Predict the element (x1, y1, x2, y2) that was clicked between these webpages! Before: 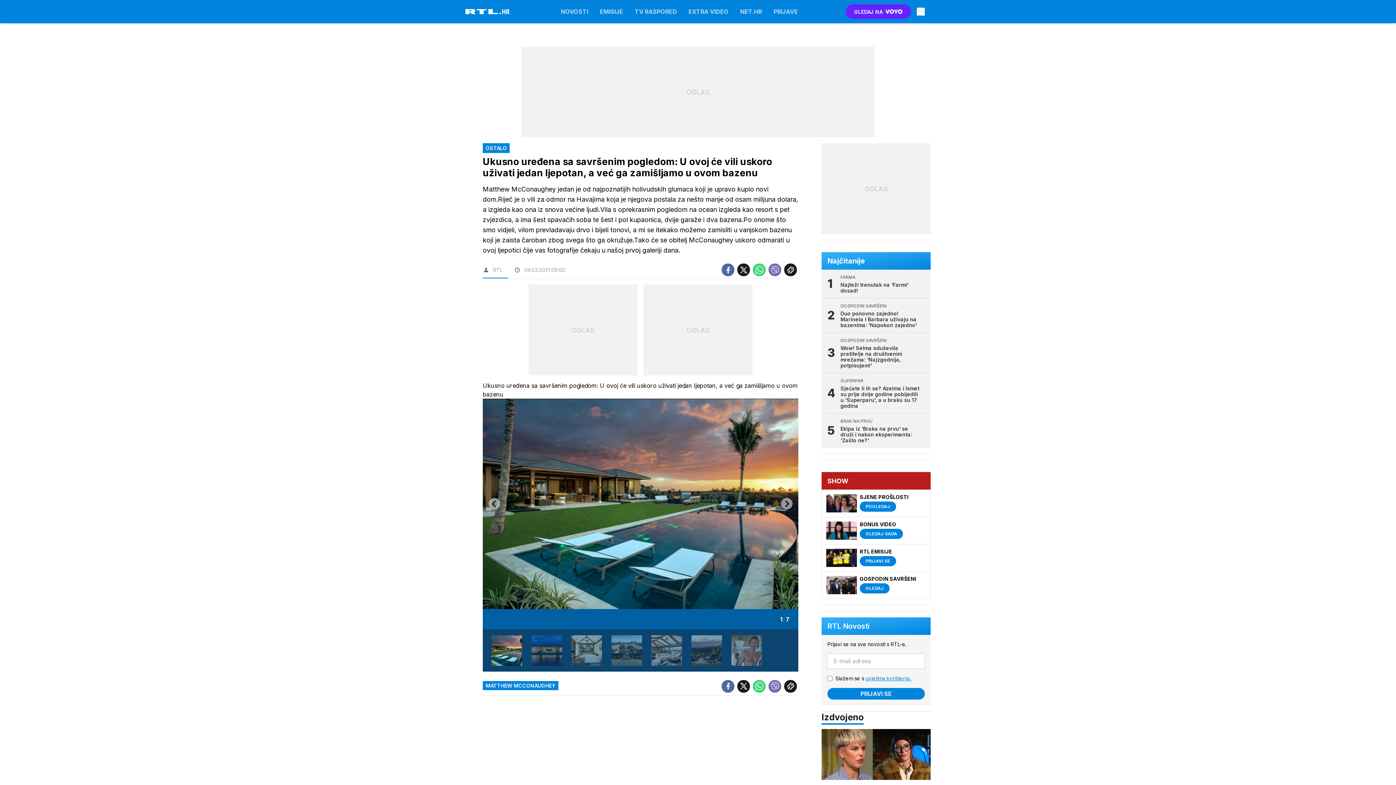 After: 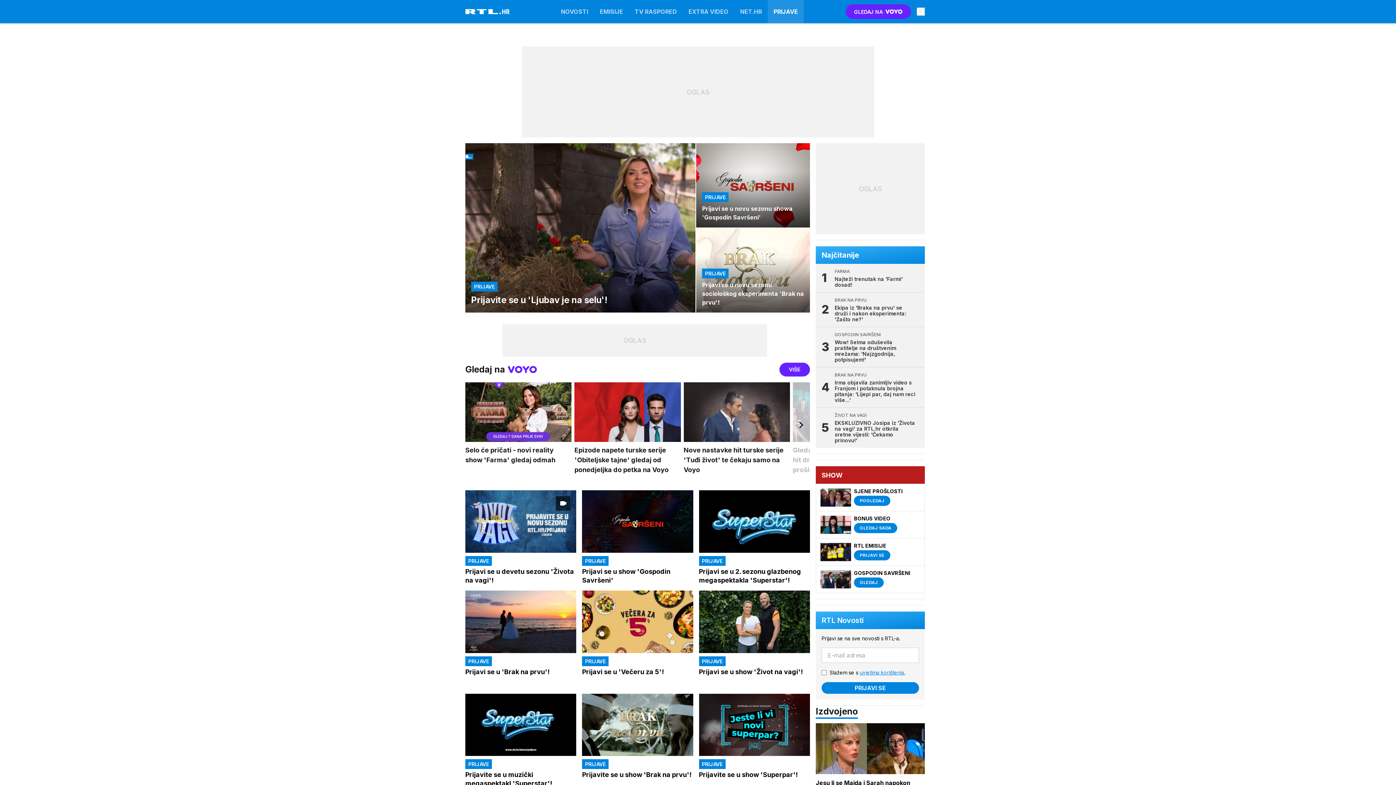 Action: label: PRIJAVE bbox: (768, 0, 804, 23)